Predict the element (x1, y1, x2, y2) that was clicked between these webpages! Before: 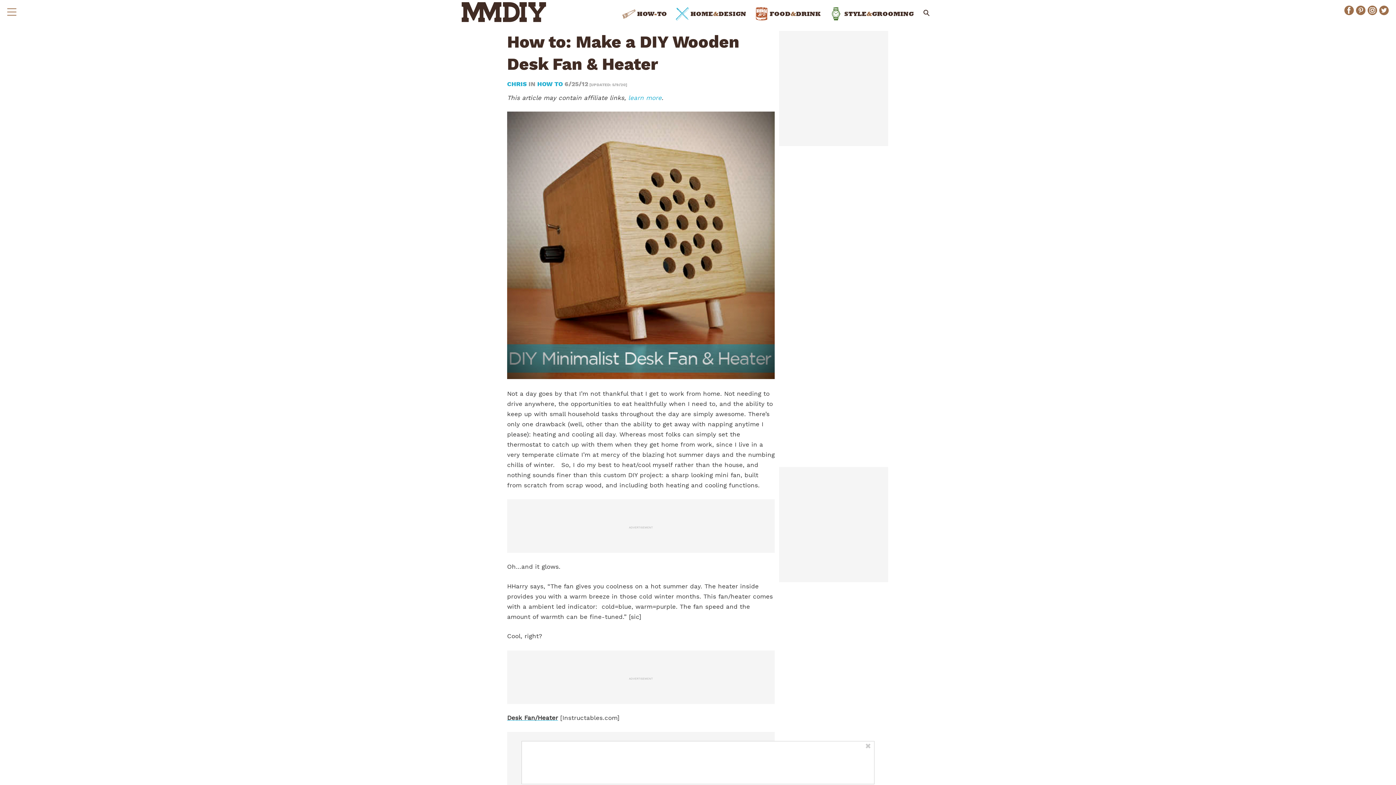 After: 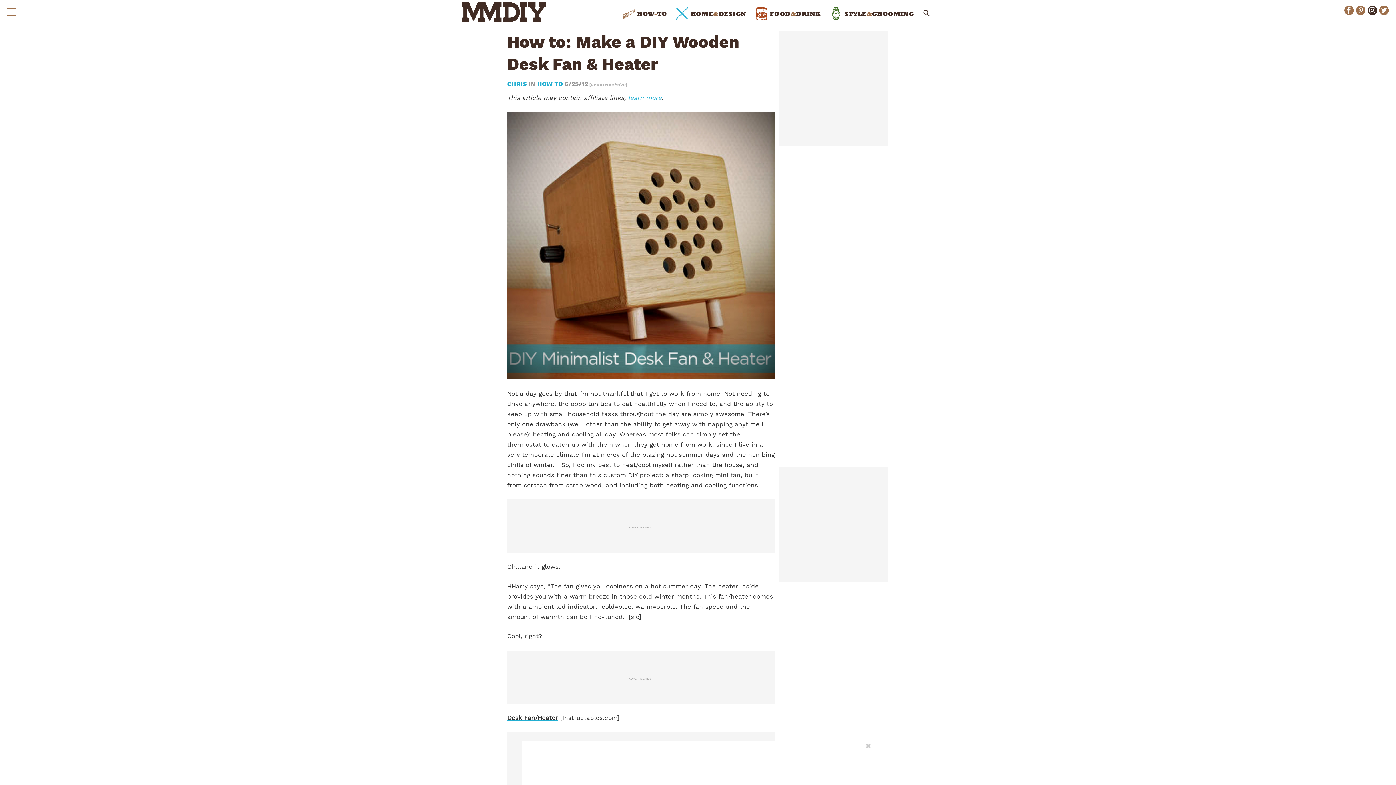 Action: bbox: (1368, 5, 1377, 15)